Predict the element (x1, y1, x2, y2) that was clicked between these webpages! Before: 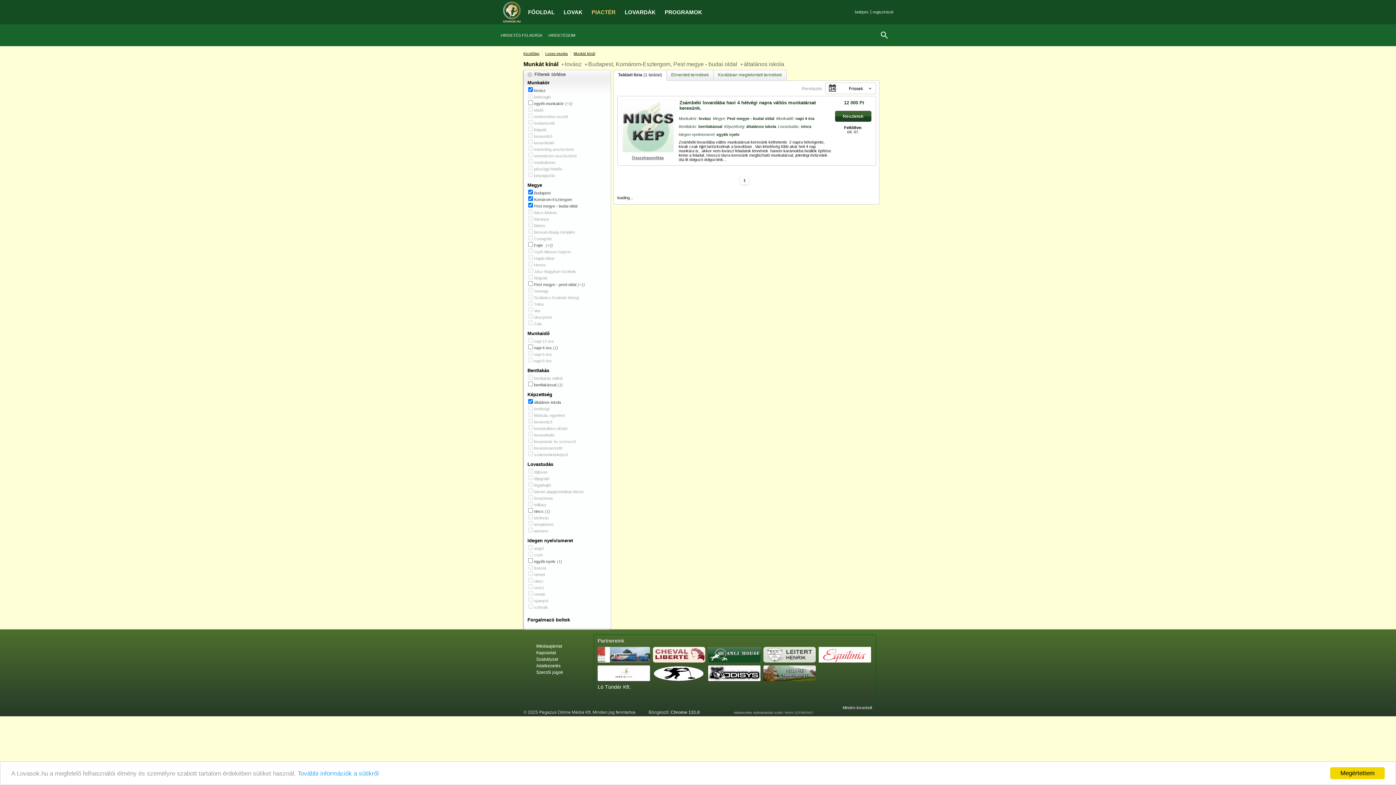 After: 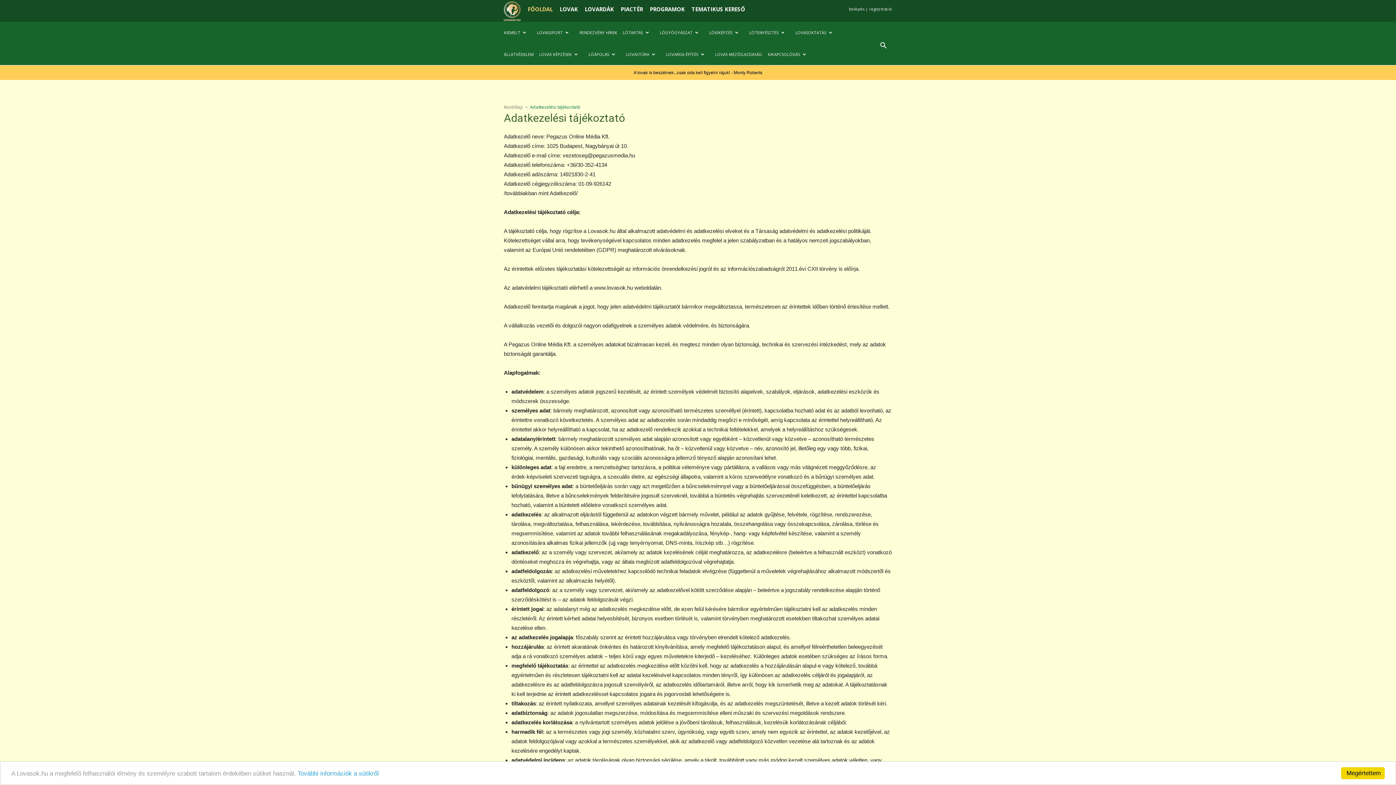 Action: label: Adatkezelés bbox: (536, 663, 569, 668)